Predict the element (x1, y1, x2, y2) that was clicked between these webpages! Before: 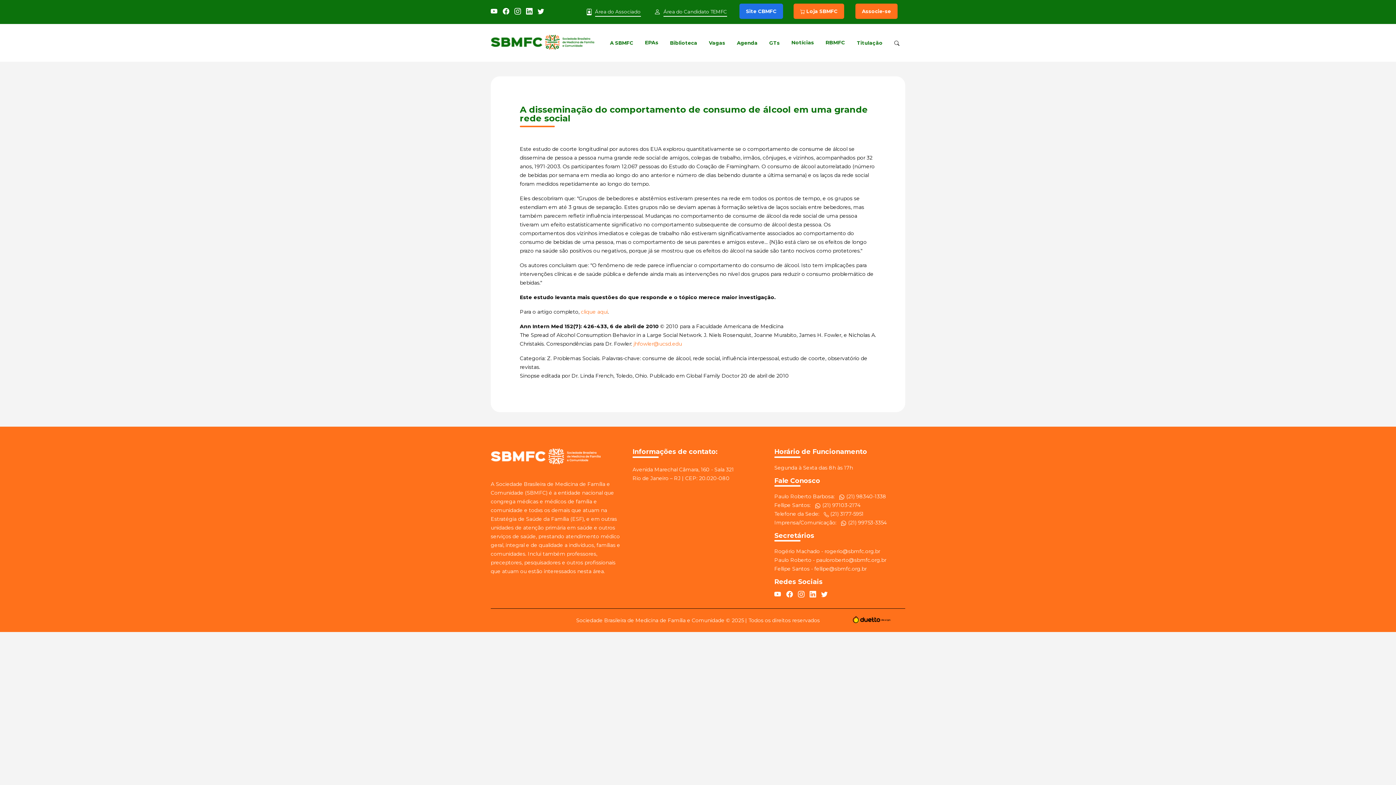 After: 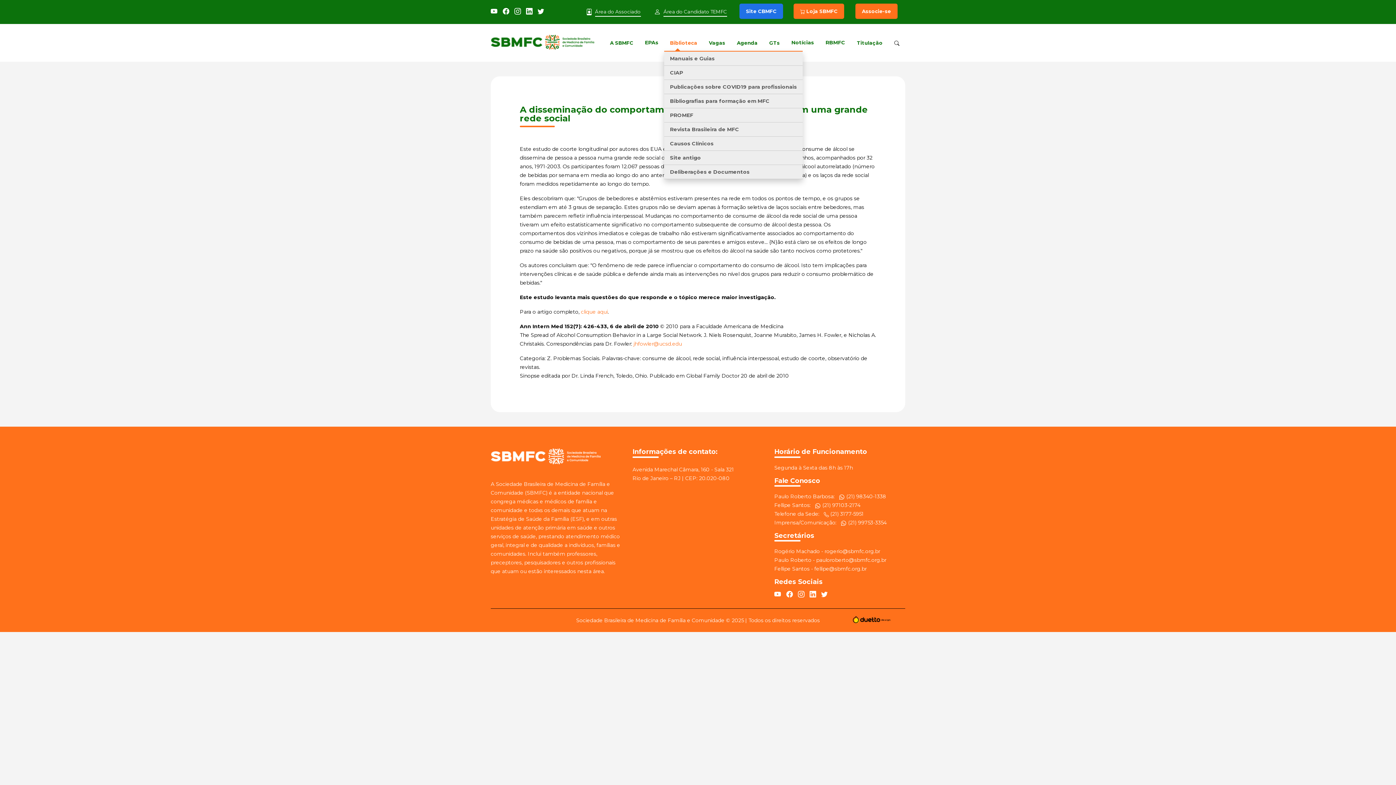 Action: label: Biblioteca bbox: (664, 35, 703, 51)